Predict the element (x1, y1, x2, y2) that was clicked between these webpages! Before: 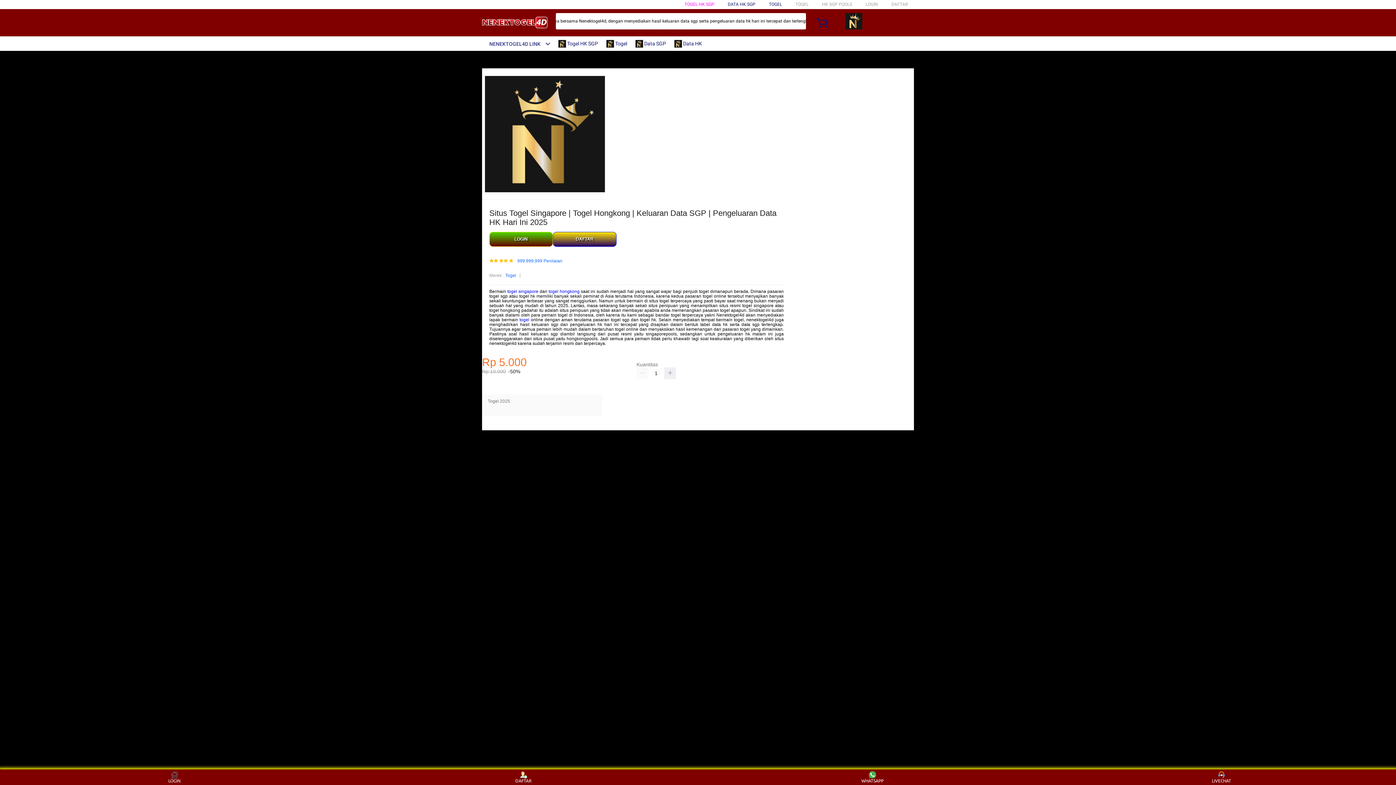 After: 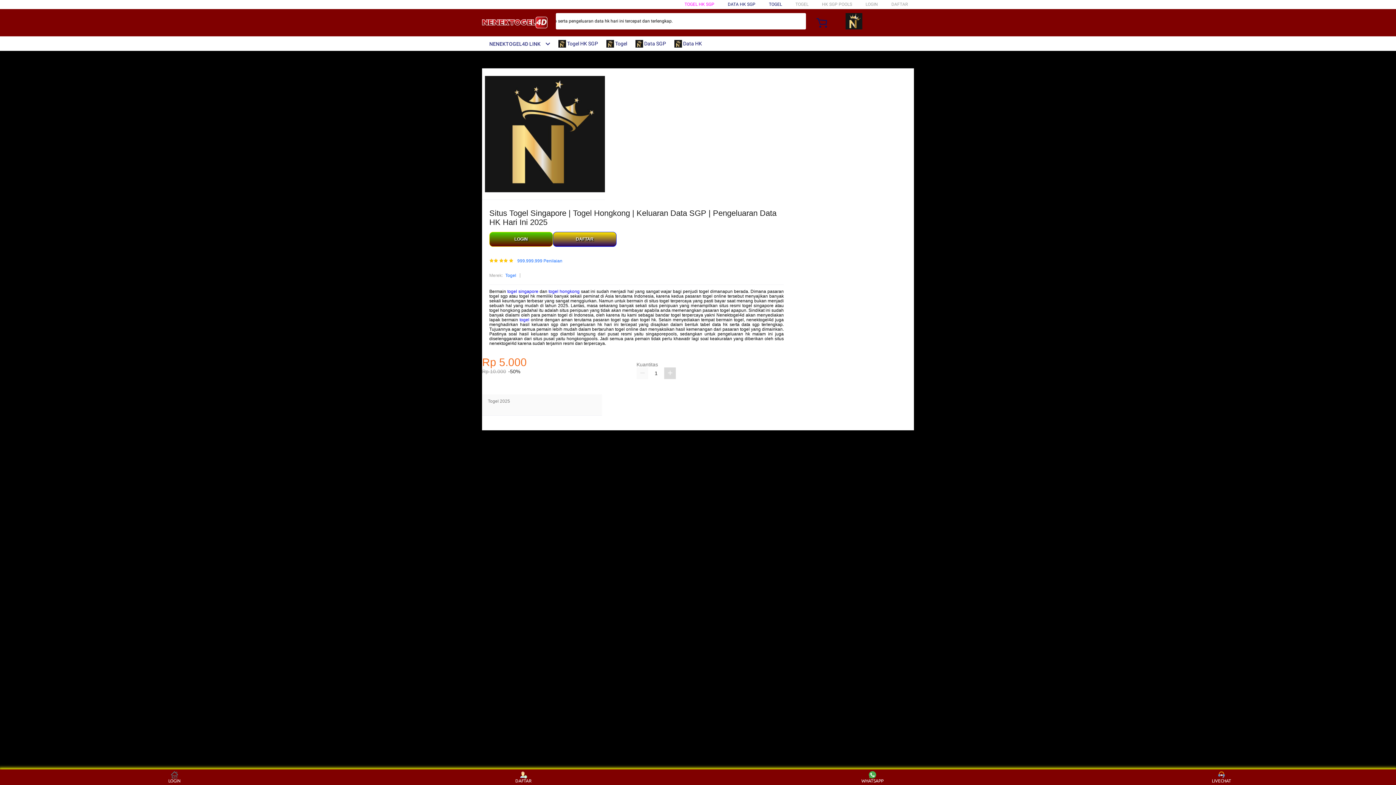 Action: bbox: (664, 367, 676, 379)